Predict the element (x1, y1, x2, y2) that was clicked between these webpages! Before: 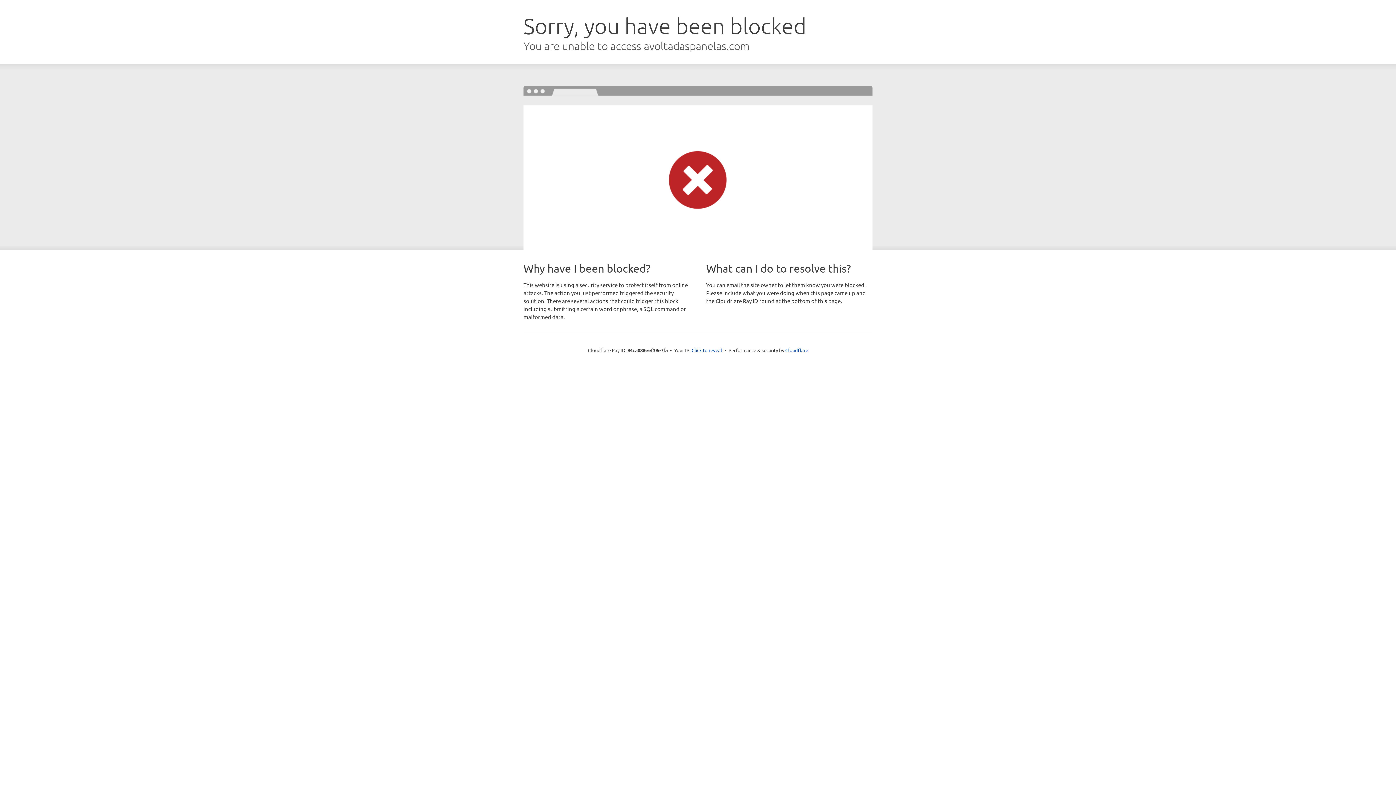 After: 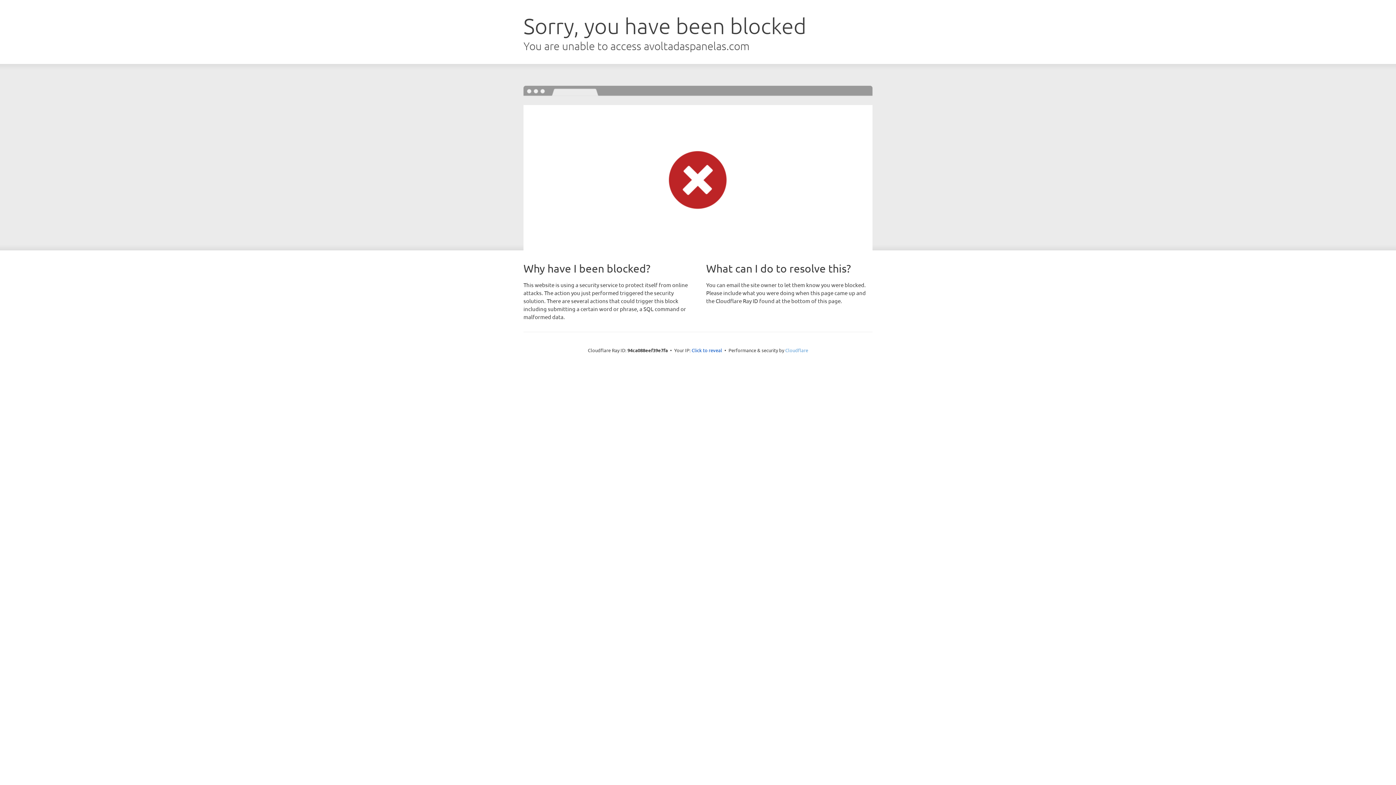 Action: bbox: (785, 347, 808, 353) label: Cloudflare